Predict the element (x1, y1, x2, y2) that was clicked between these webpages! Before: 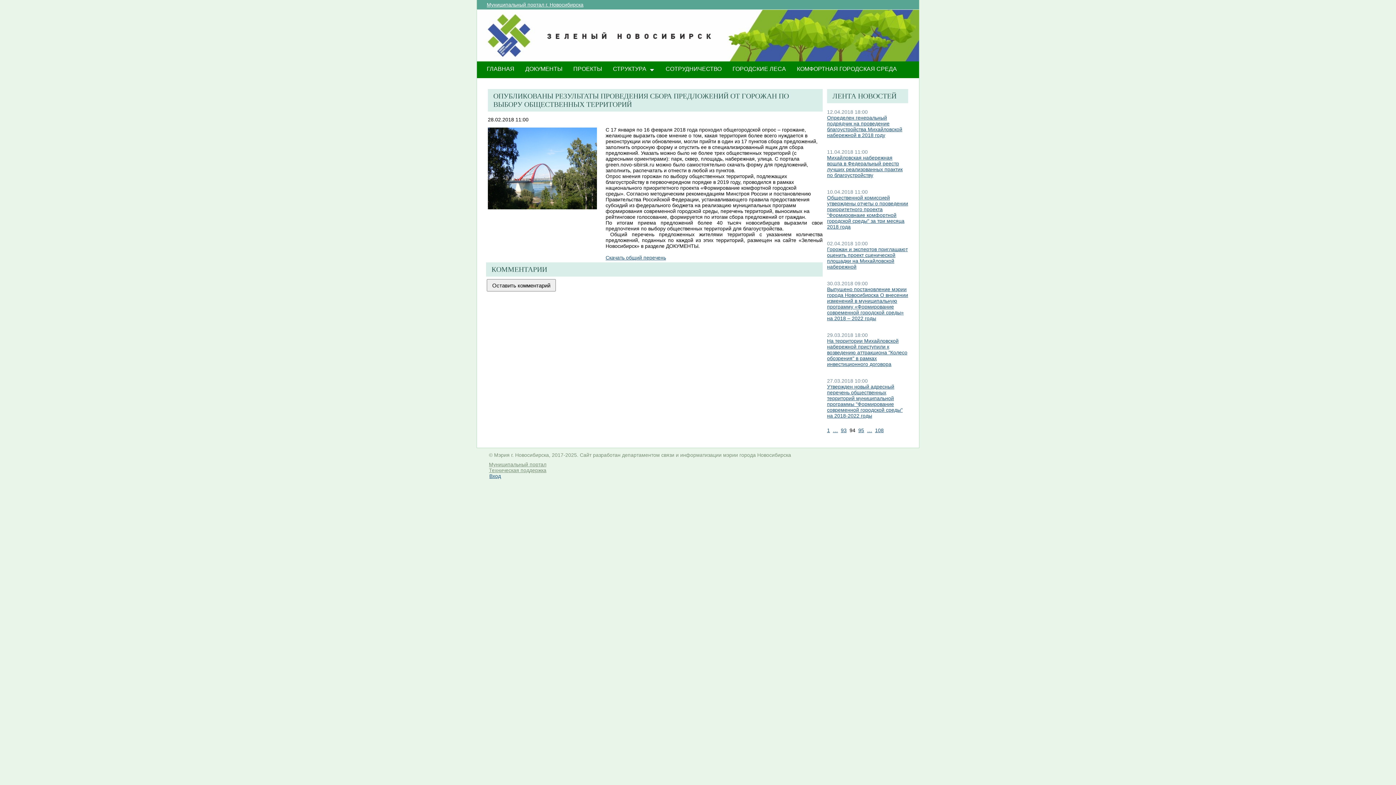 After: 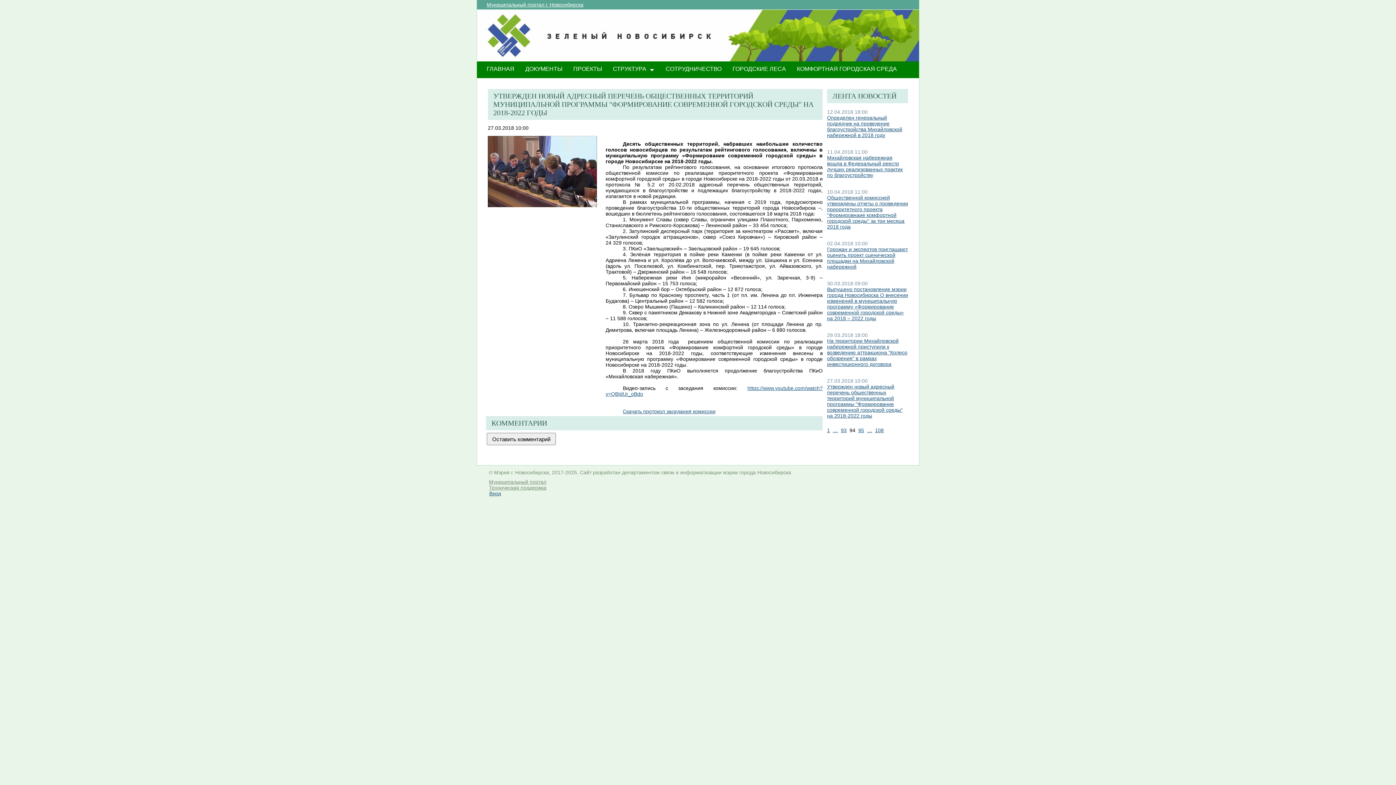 Action: label: Утвержден новый адресный перечень общественных территорий муниципальной программы "Формирование современной городской среды" на 2018-2022 годы bbox: (827, 384, 902, 418)